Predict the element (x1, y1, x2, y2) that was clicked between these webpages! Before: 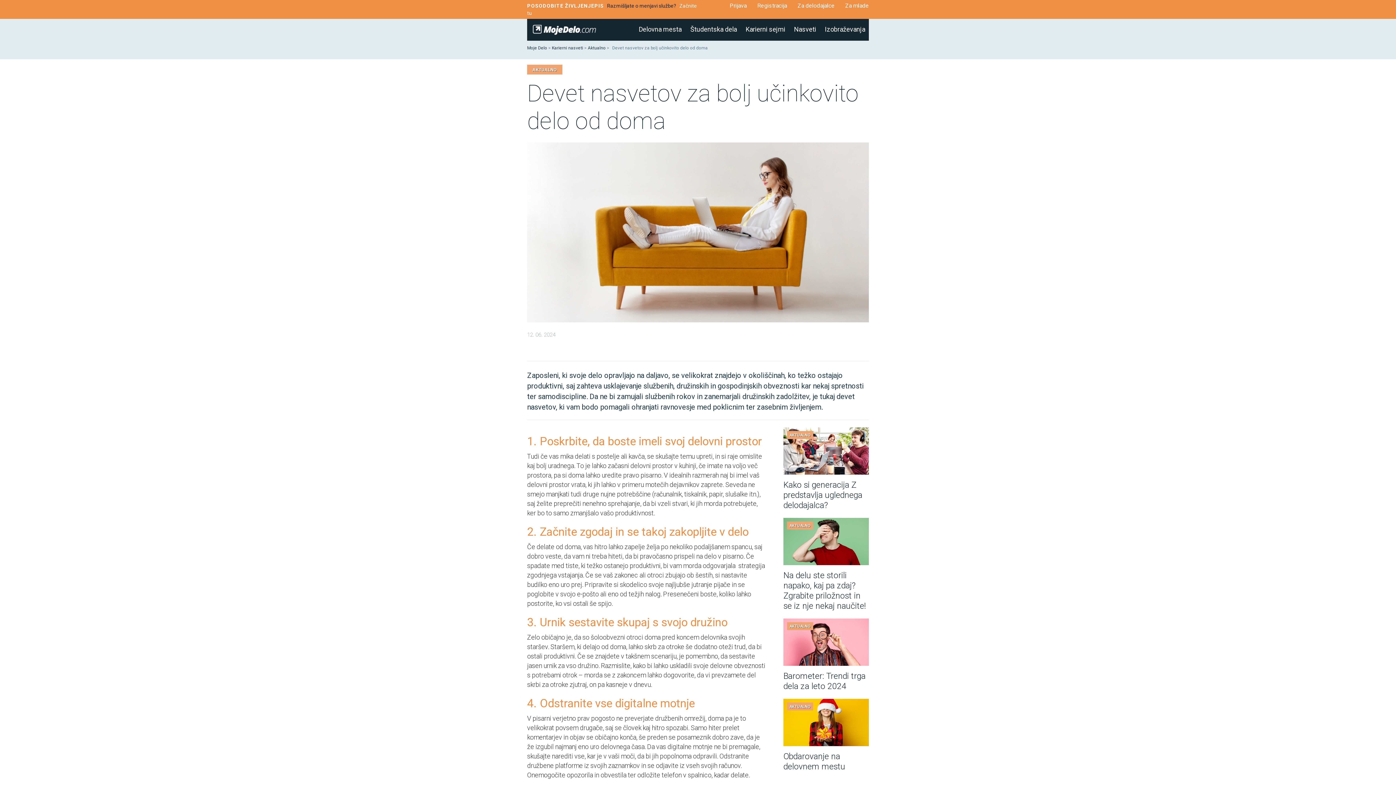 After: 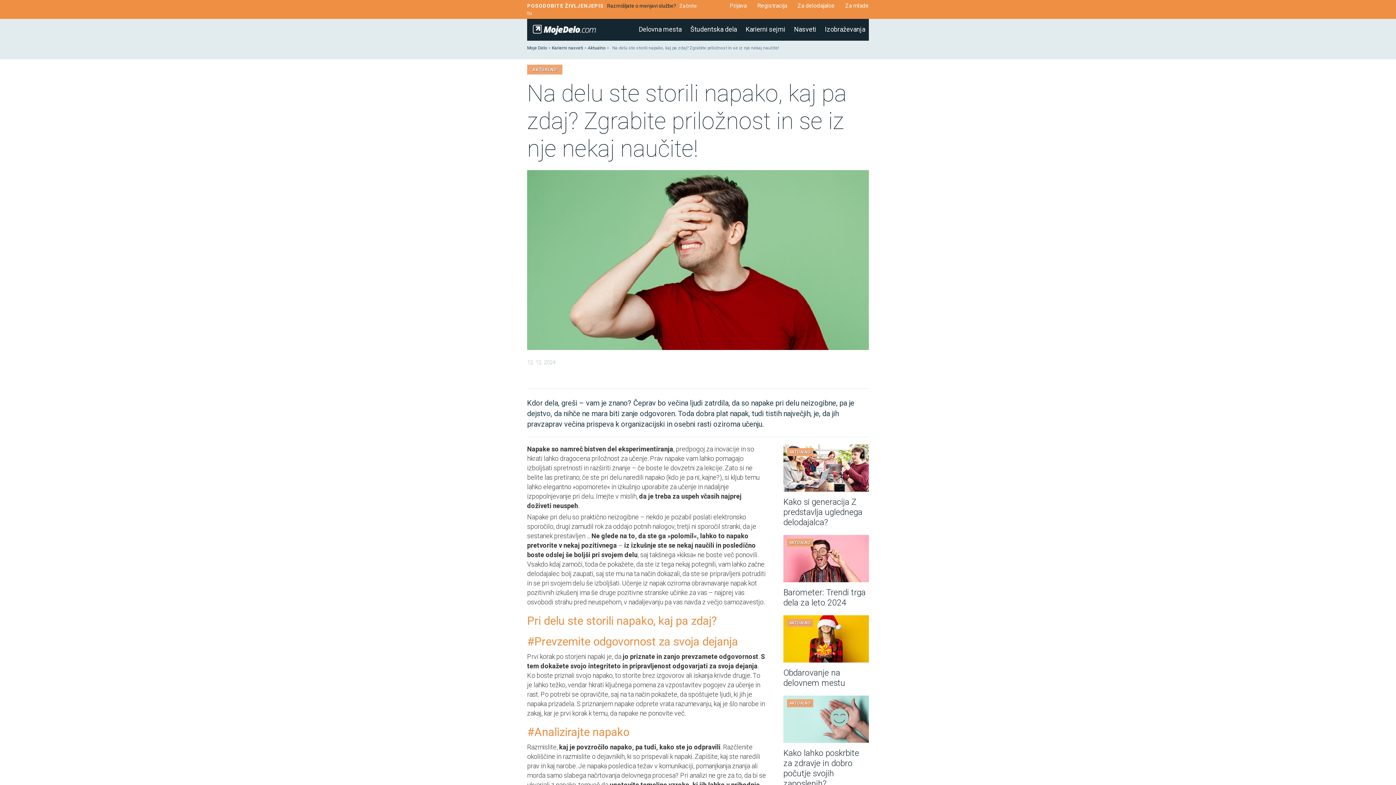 Action: label: AKTUALNO
Na delu ste storili napako, kaj pa zdaj? Zgrabite priložnost in se iz nje nekaj naučite! bbox: (783, 518, 869, 611)